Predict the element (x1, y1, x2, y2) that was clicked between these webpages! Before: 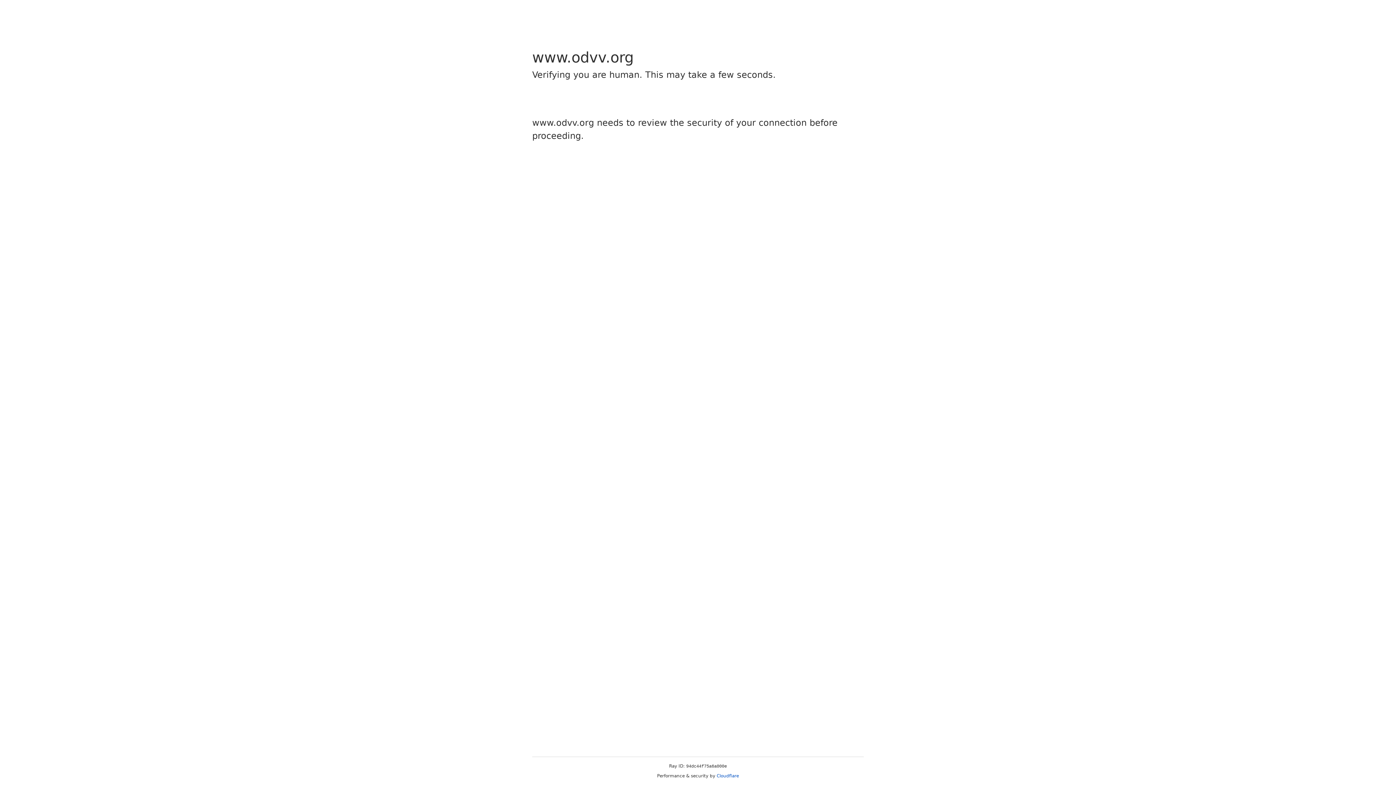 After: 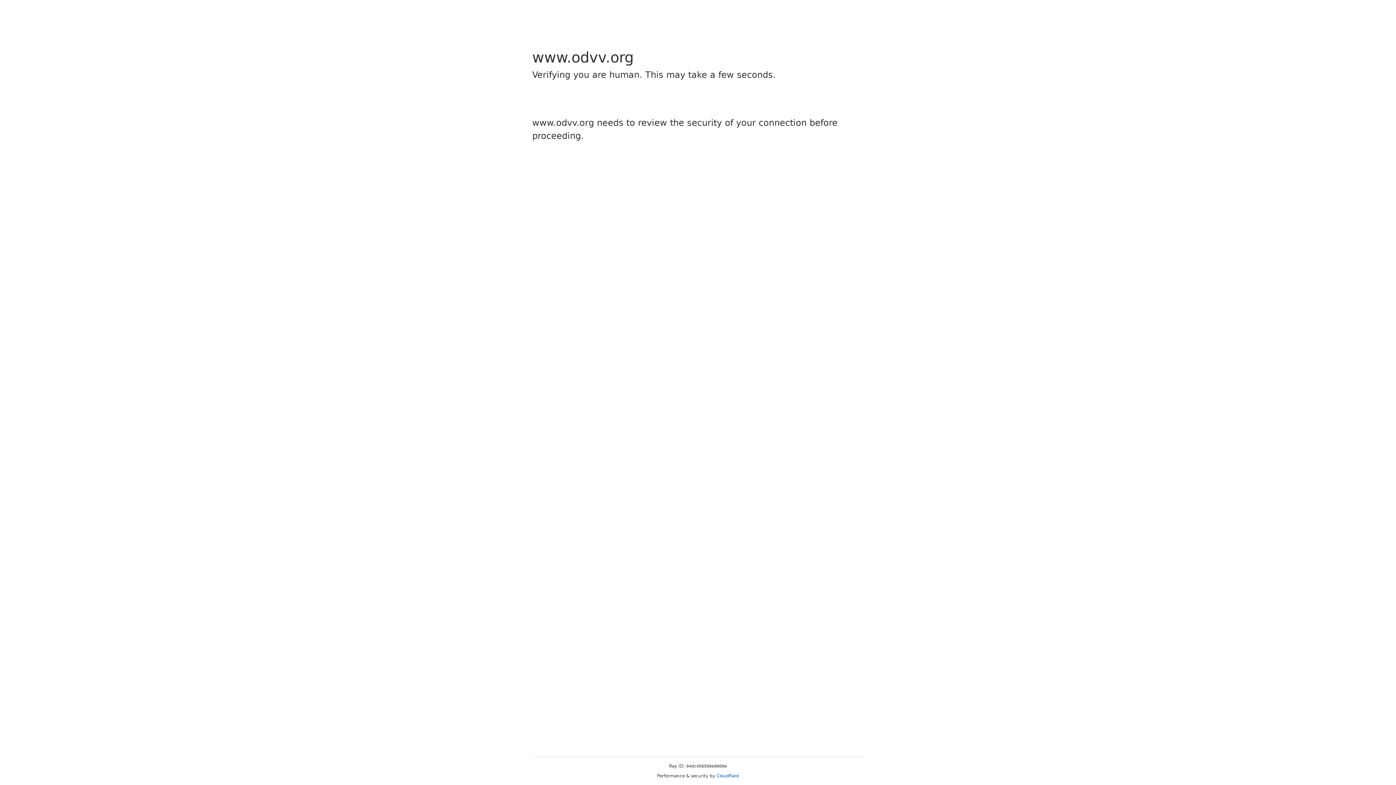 Action: label: Cloudflare bbox: (716, 773, 739, 778)